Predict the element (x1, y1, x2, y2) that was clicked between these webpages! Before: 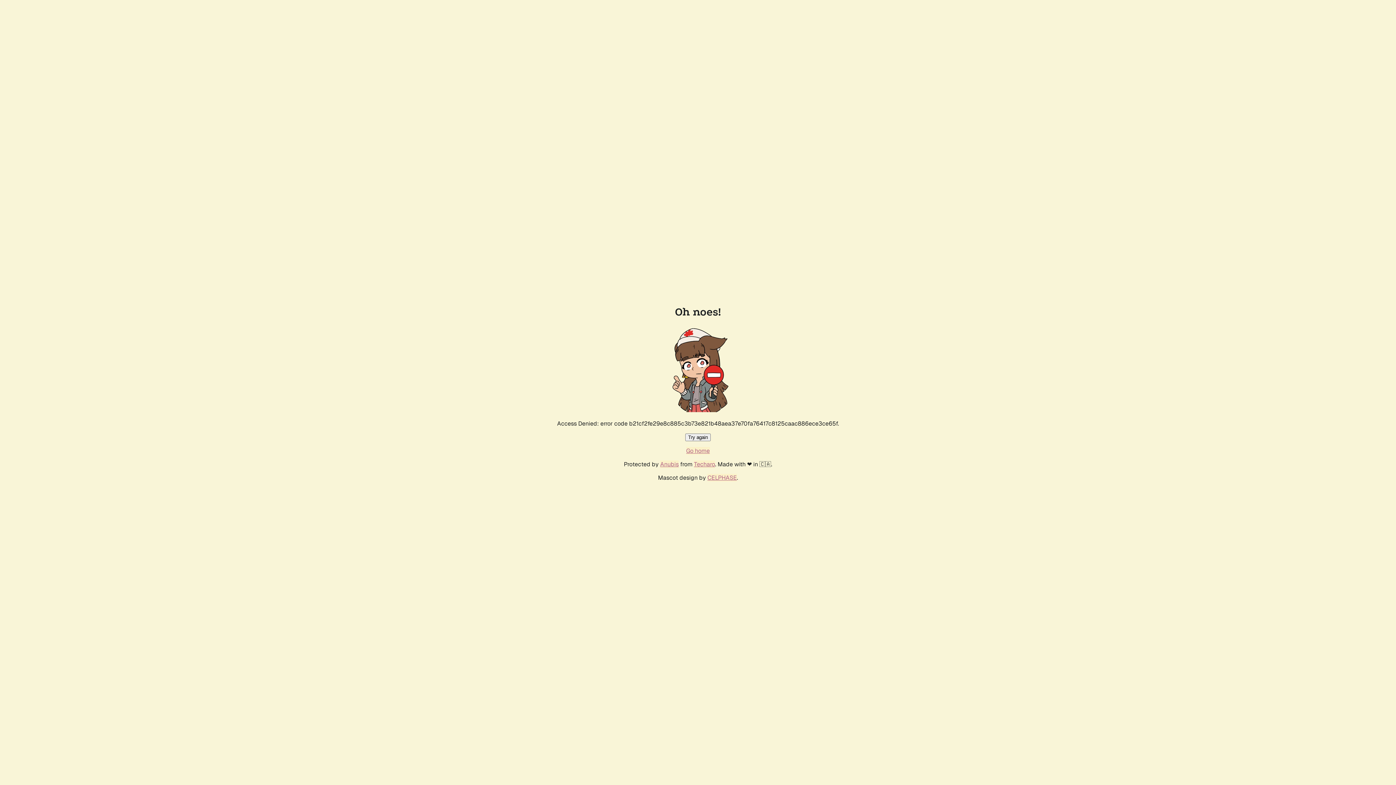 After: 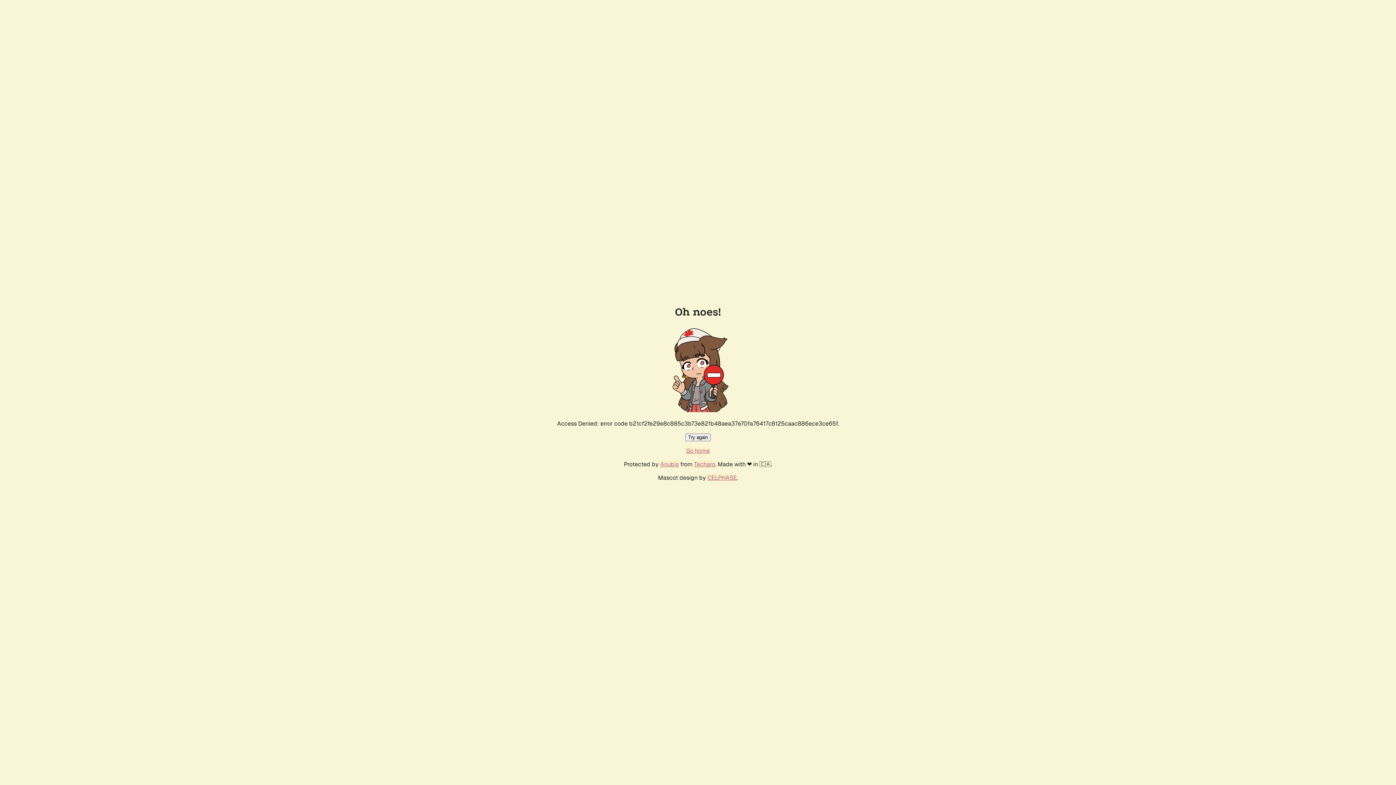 Action: bbox: (685, 433, 710, 441) label: Try again